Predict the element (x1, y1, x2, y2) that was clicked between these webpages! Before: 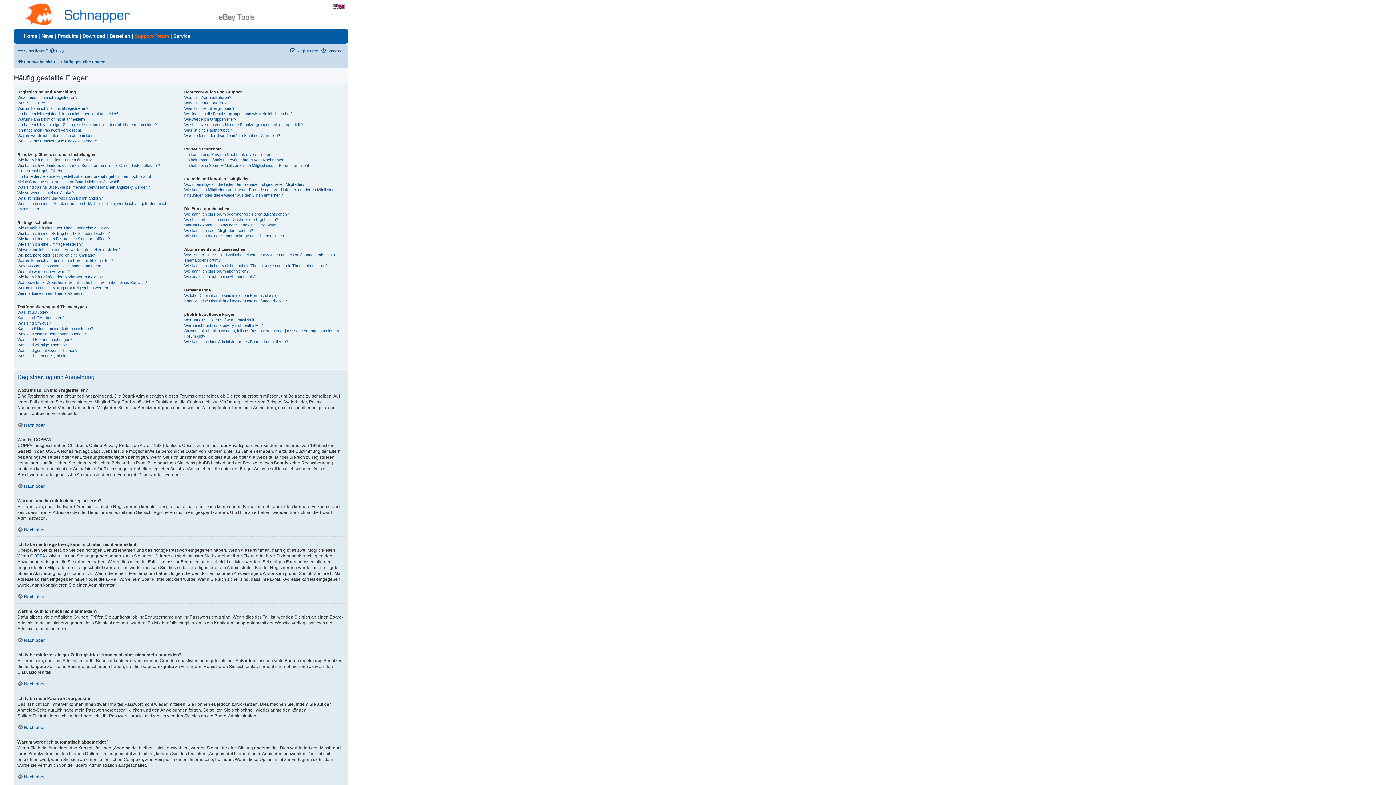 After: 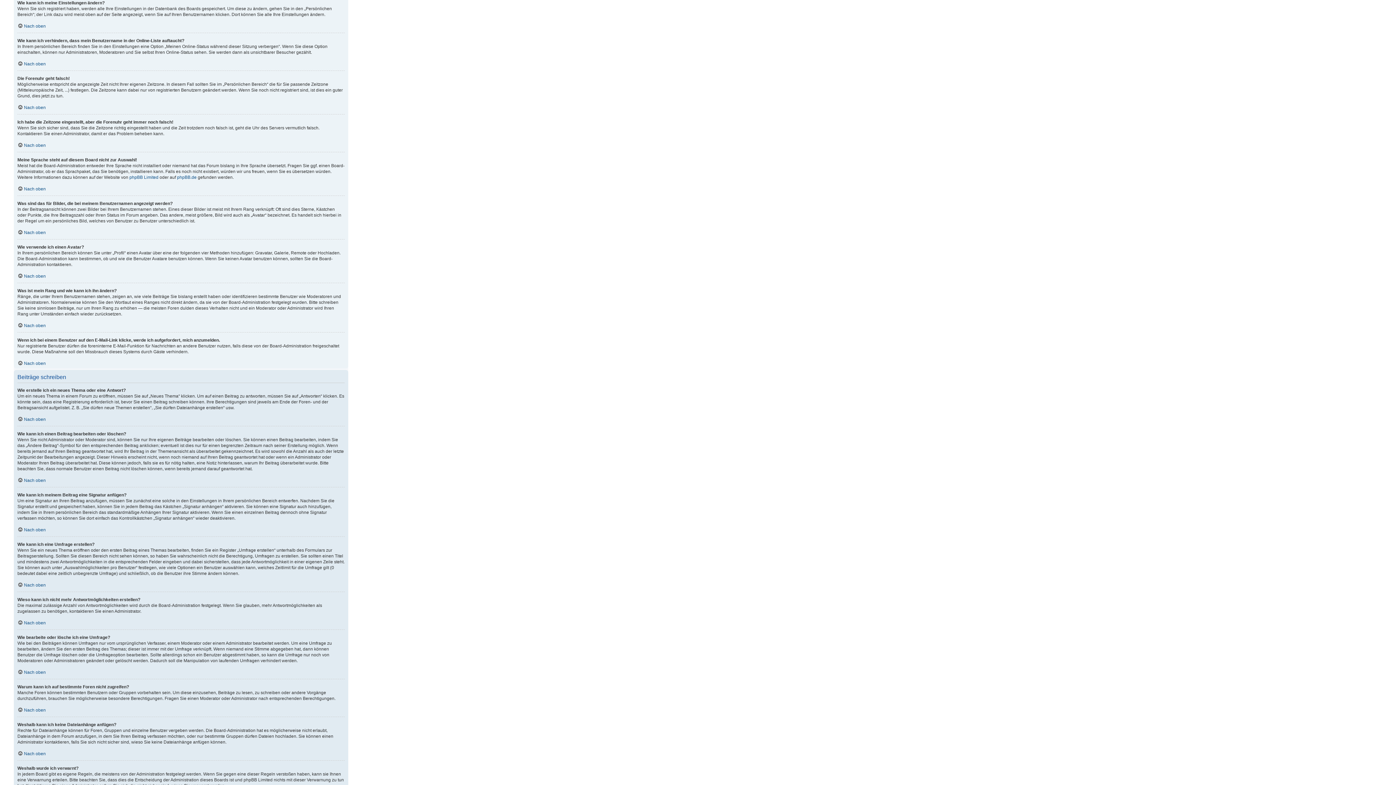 Action: bbox: (17, 157, 91, 162) label: Wie kann ich meine Einstellungen ändern?